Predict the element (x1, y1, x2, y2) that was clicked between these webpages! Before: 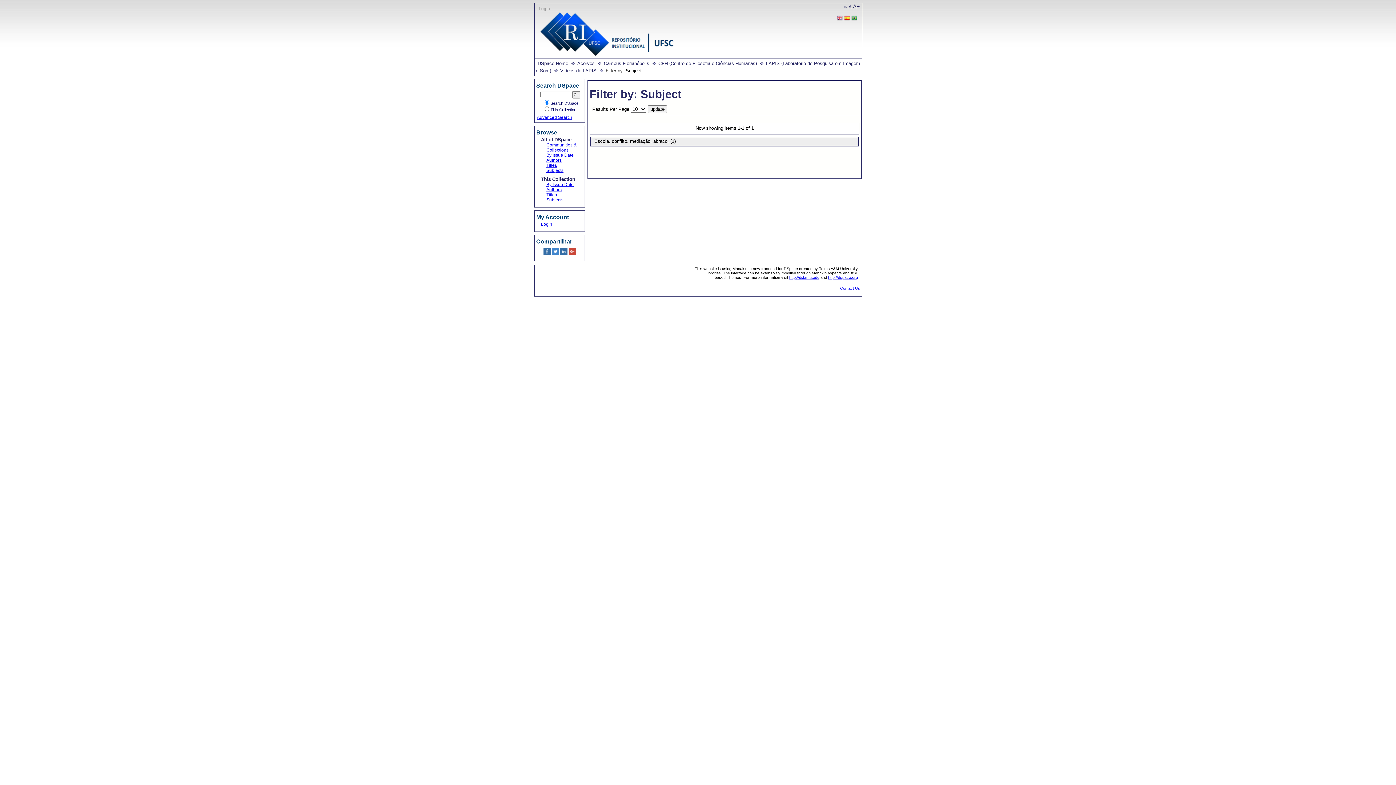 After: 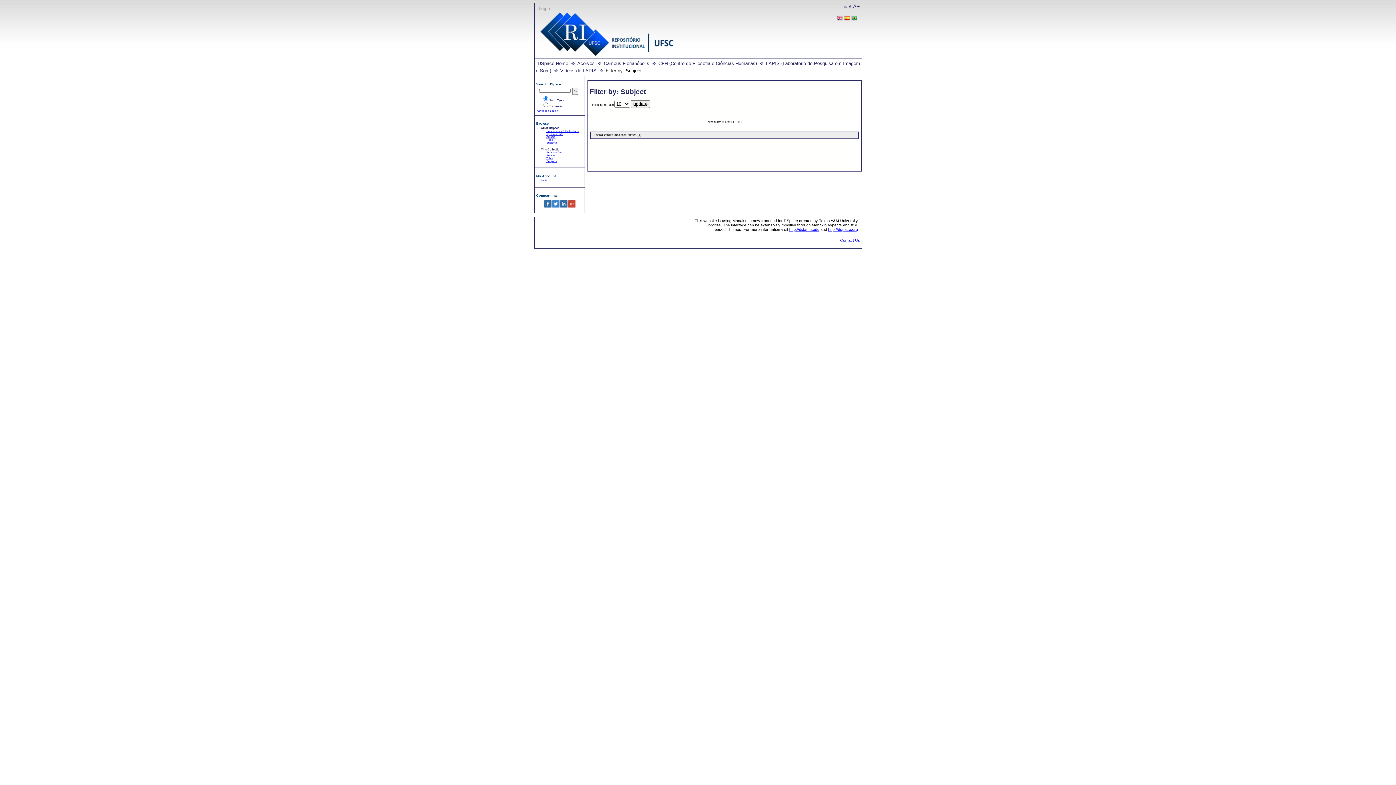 Action: bbox: (844, 5, 847, 9) label: A-